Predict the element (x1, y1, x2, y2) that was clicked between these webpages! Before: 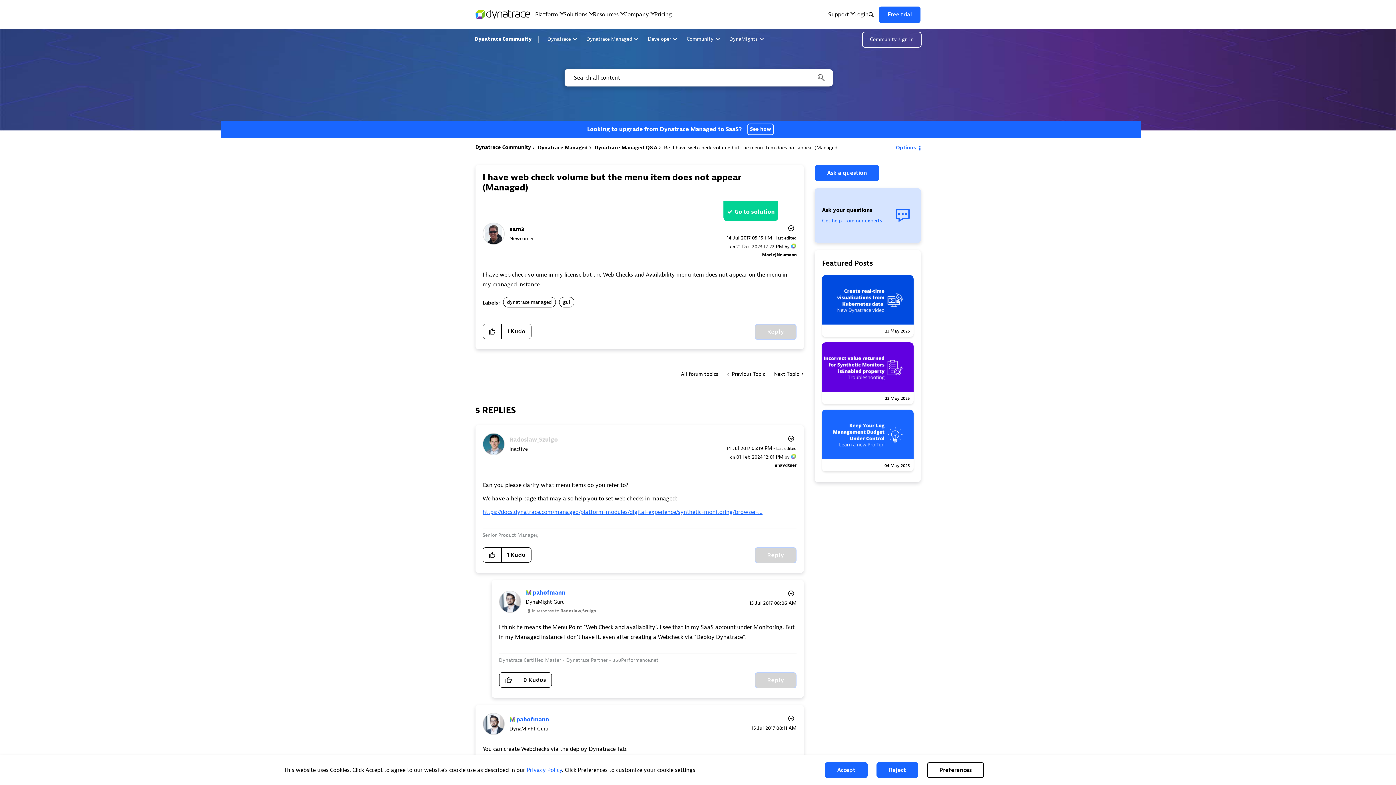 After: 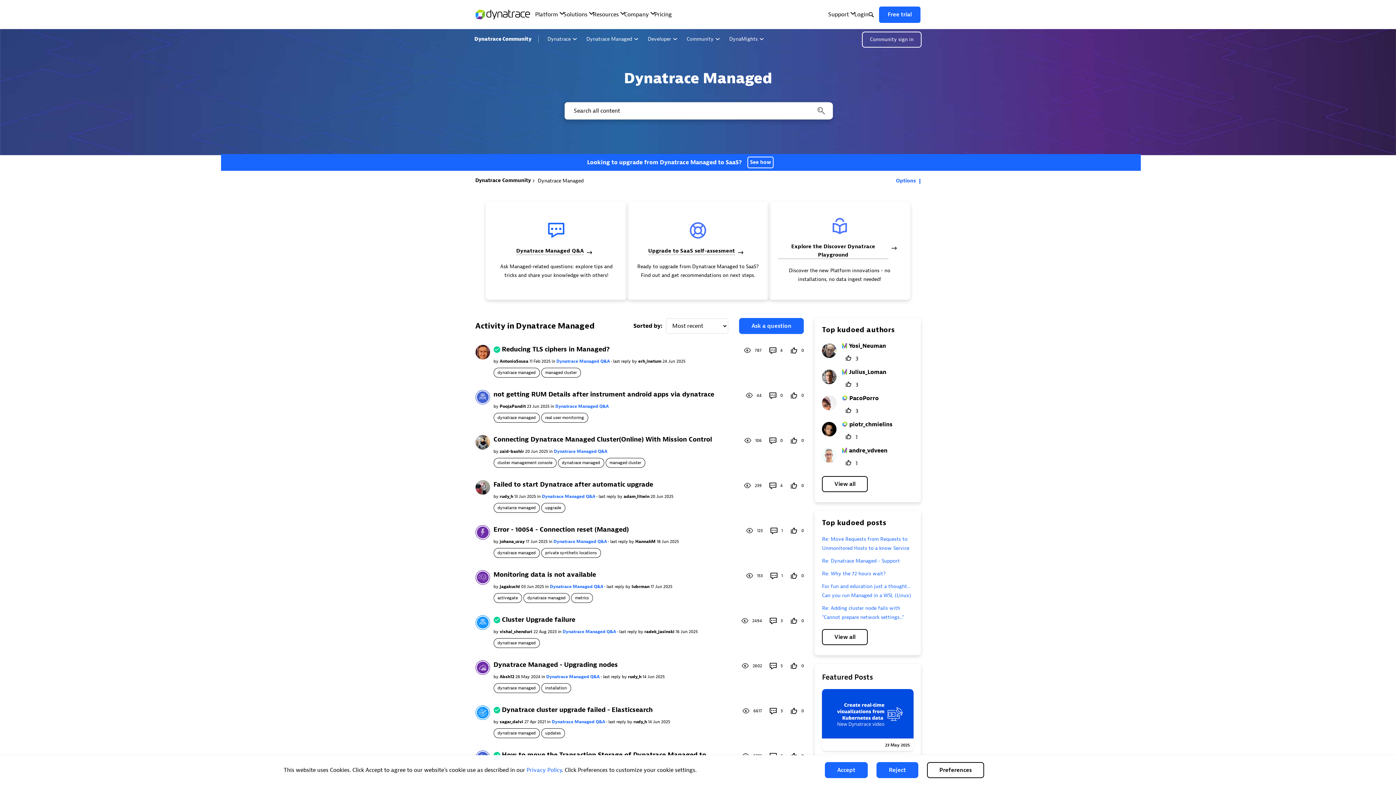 Action: bbox: (583, 33, 641, 45) label: Dynatrace Managed